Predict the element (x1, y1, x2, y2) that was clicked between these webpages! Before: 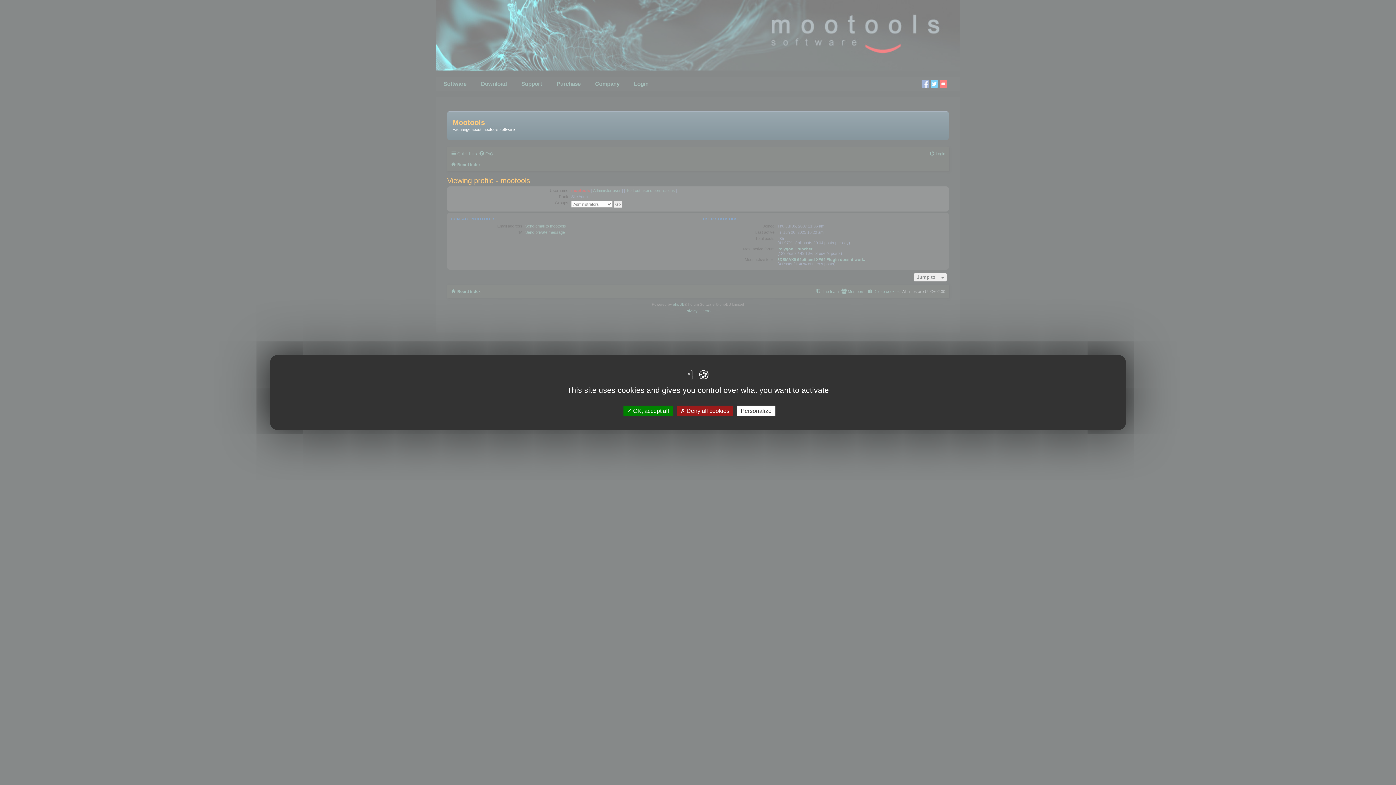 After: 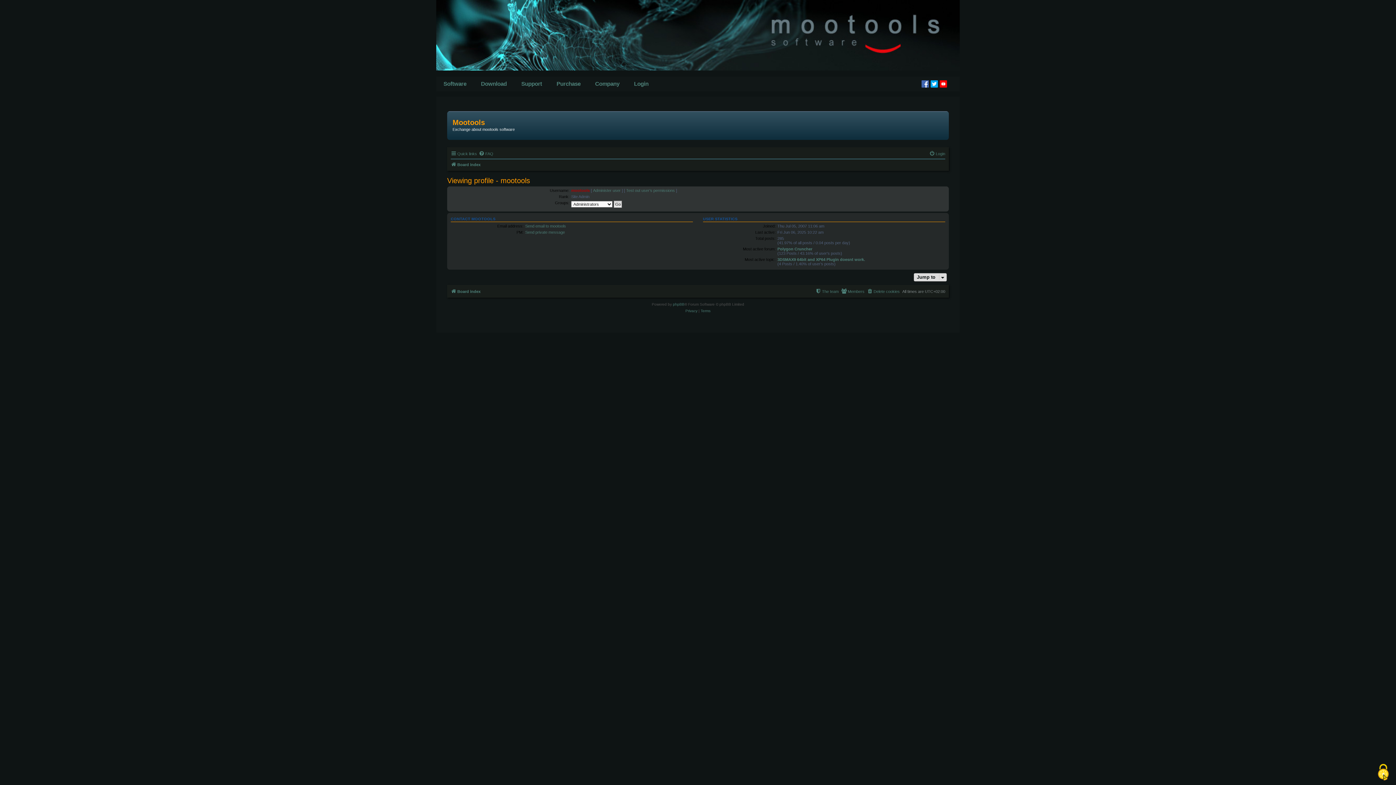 Action: bbox: (676, 405, 733, 416) label:  Deny all cookies